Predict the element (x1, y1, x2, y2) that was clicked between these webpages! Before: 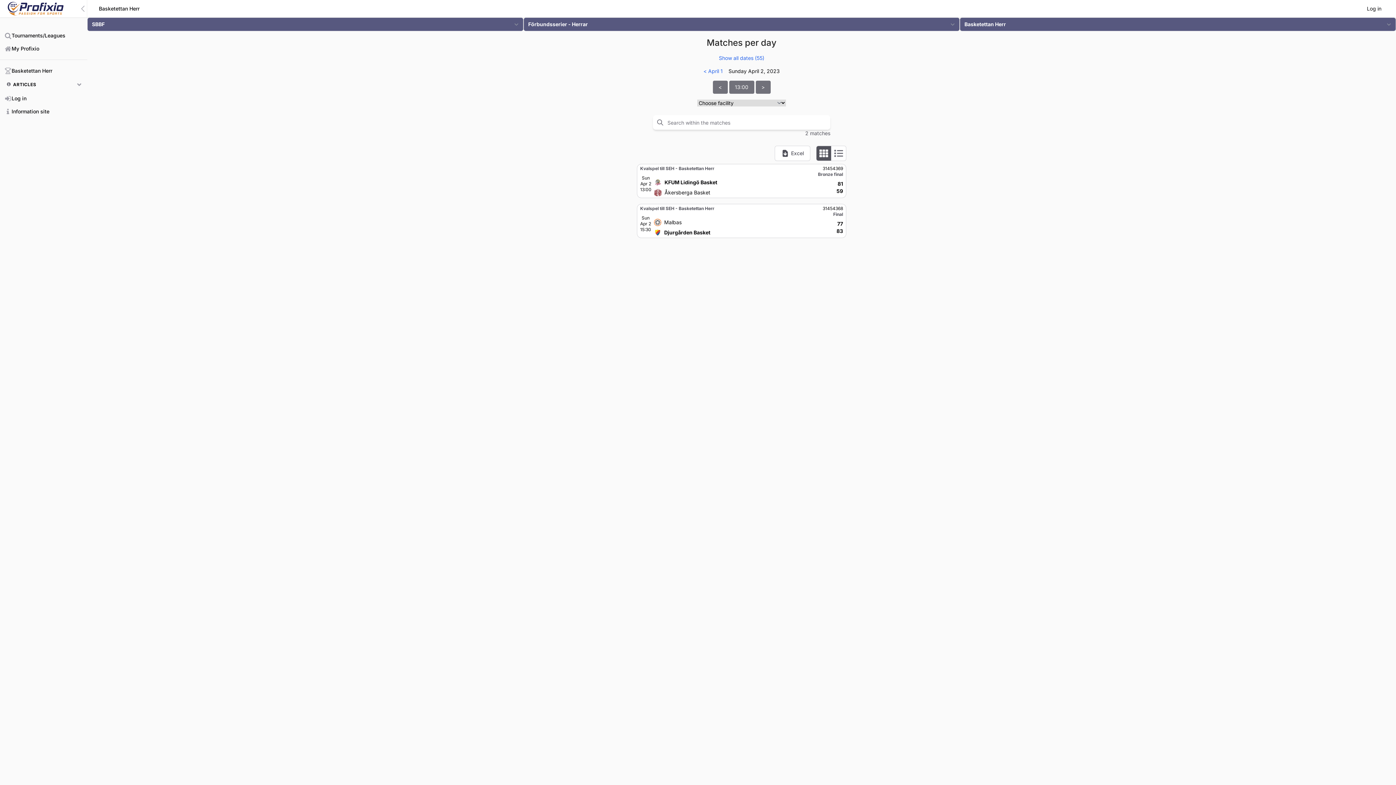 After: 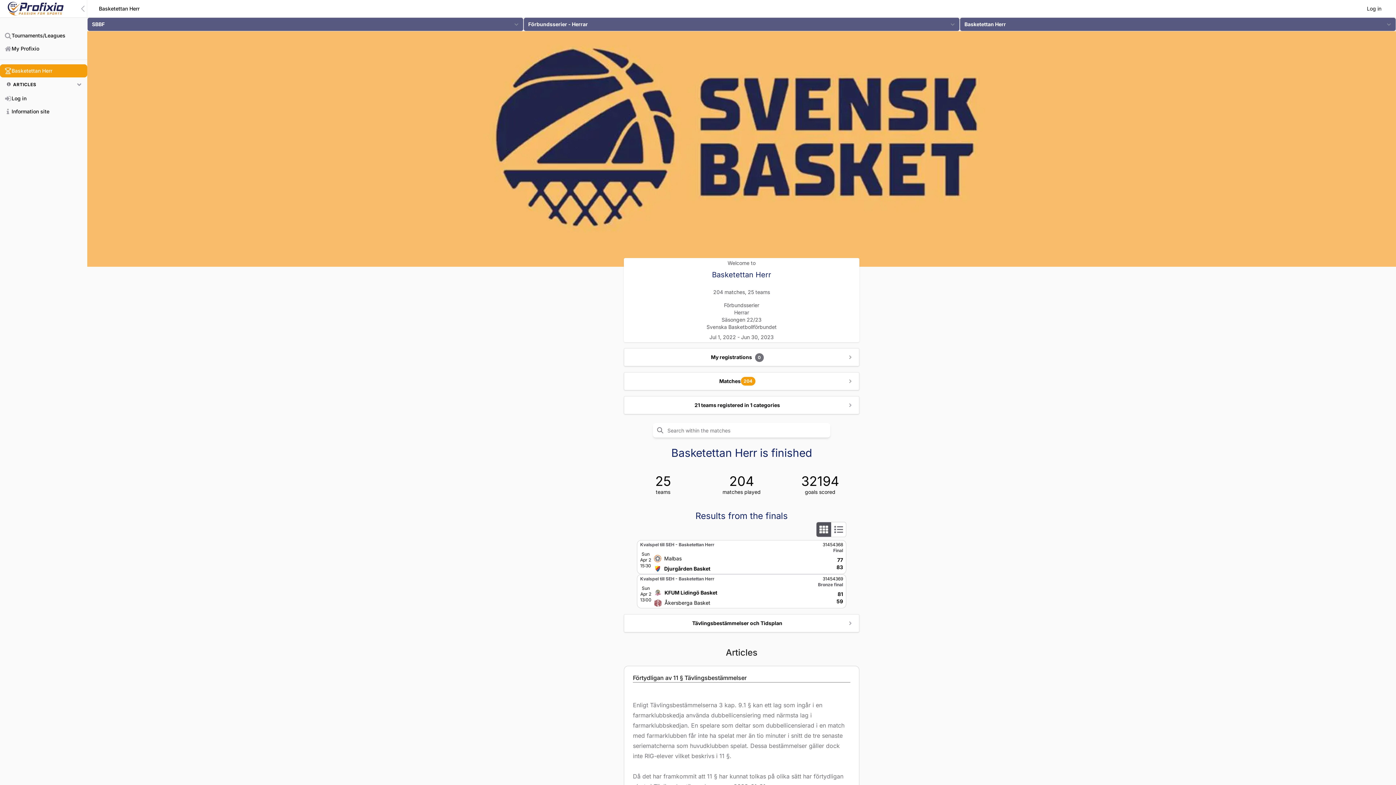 Action: bbox: (0, 64, 87, 77) label: Basketettan Herr